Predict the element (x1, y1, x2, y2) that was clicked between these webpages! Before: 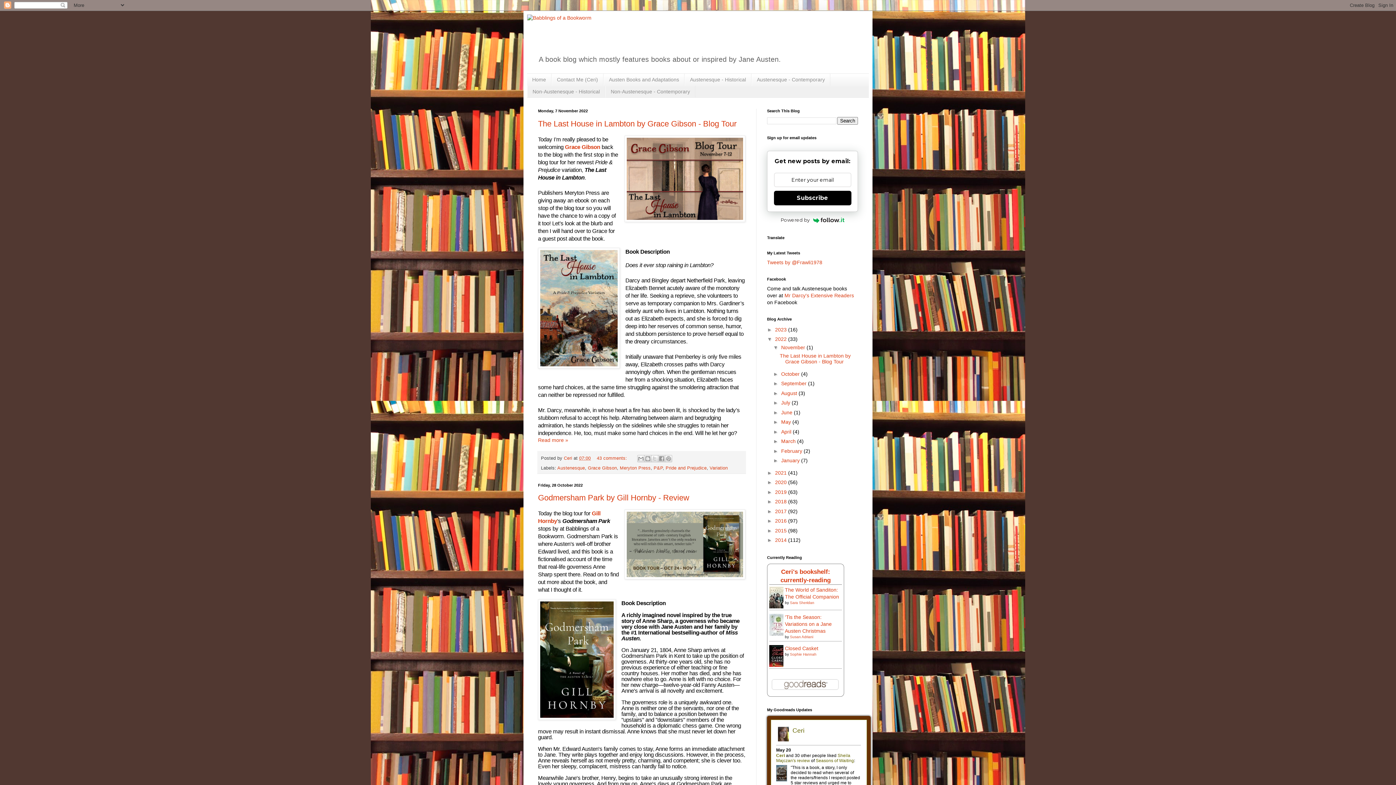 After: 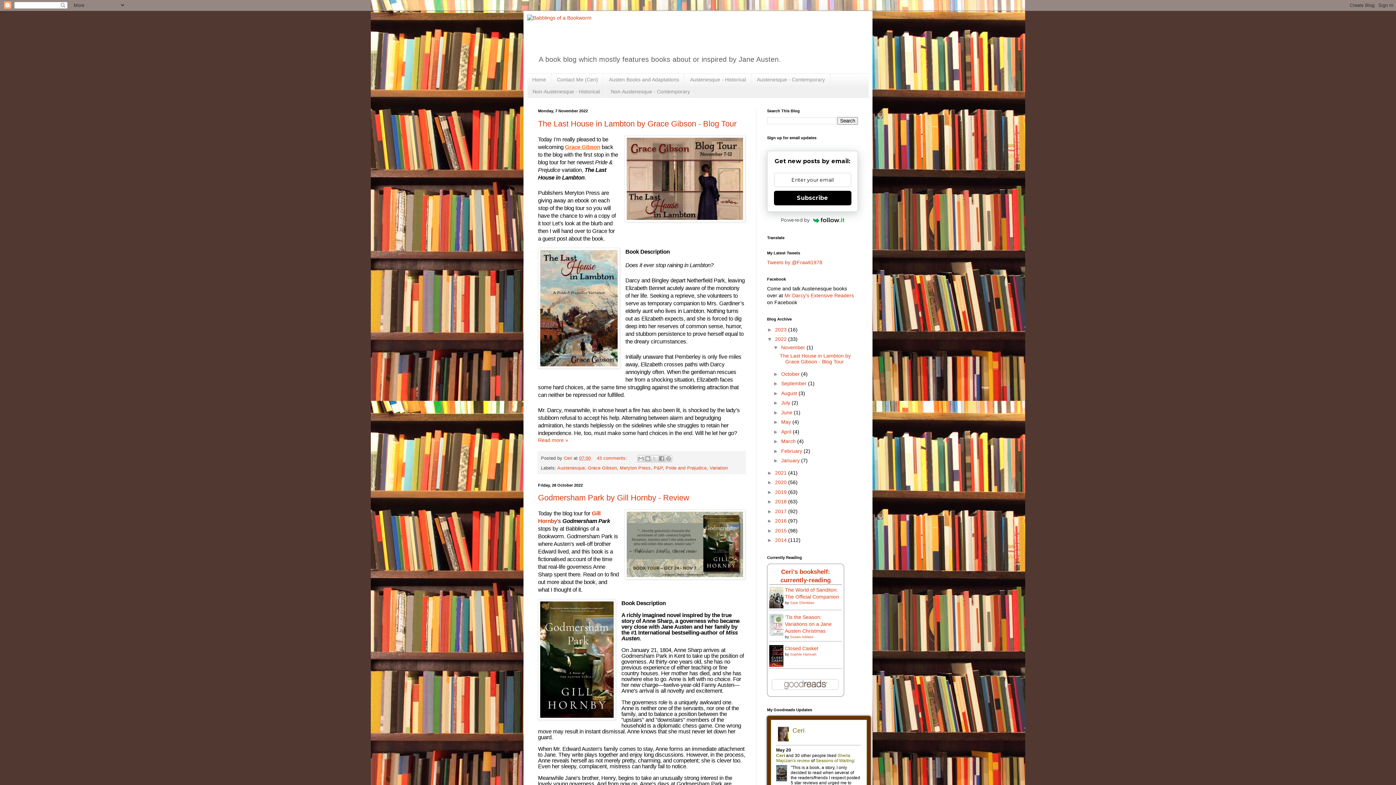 Action: bbox: (565, 143, 600, 150) label: Grace Gibson